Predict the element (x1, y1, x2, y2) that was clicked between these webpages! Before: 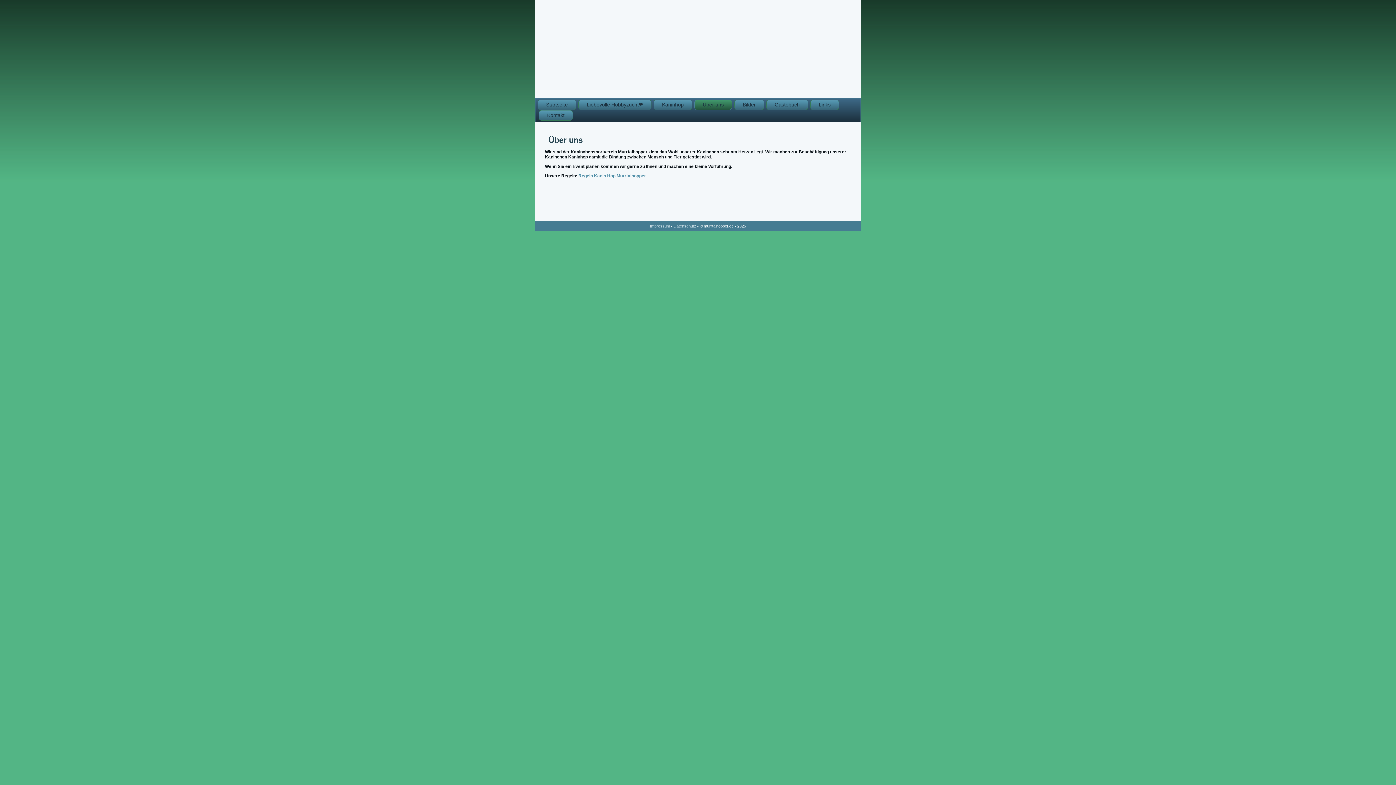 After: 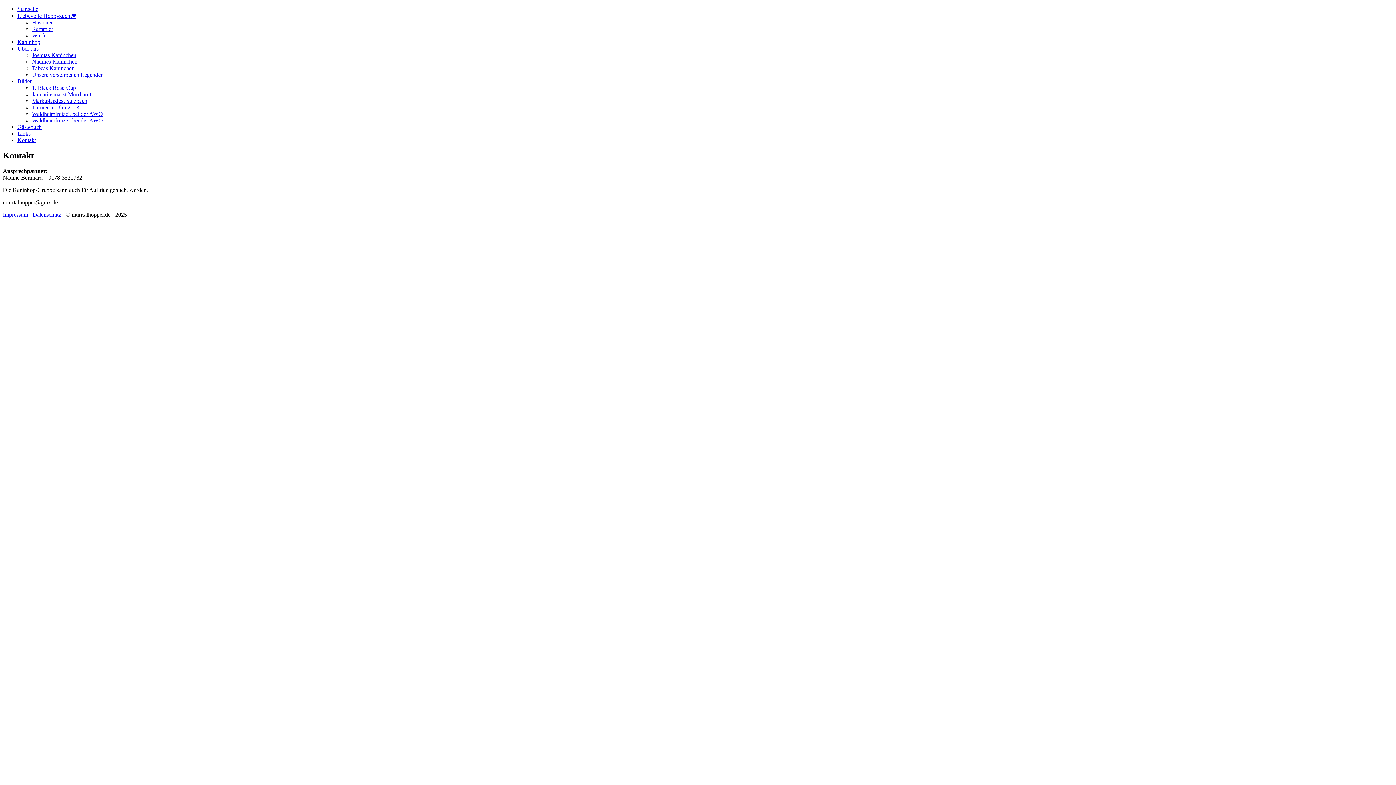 Action: label: Kontakt bbox: (538, 110, 573, 120)